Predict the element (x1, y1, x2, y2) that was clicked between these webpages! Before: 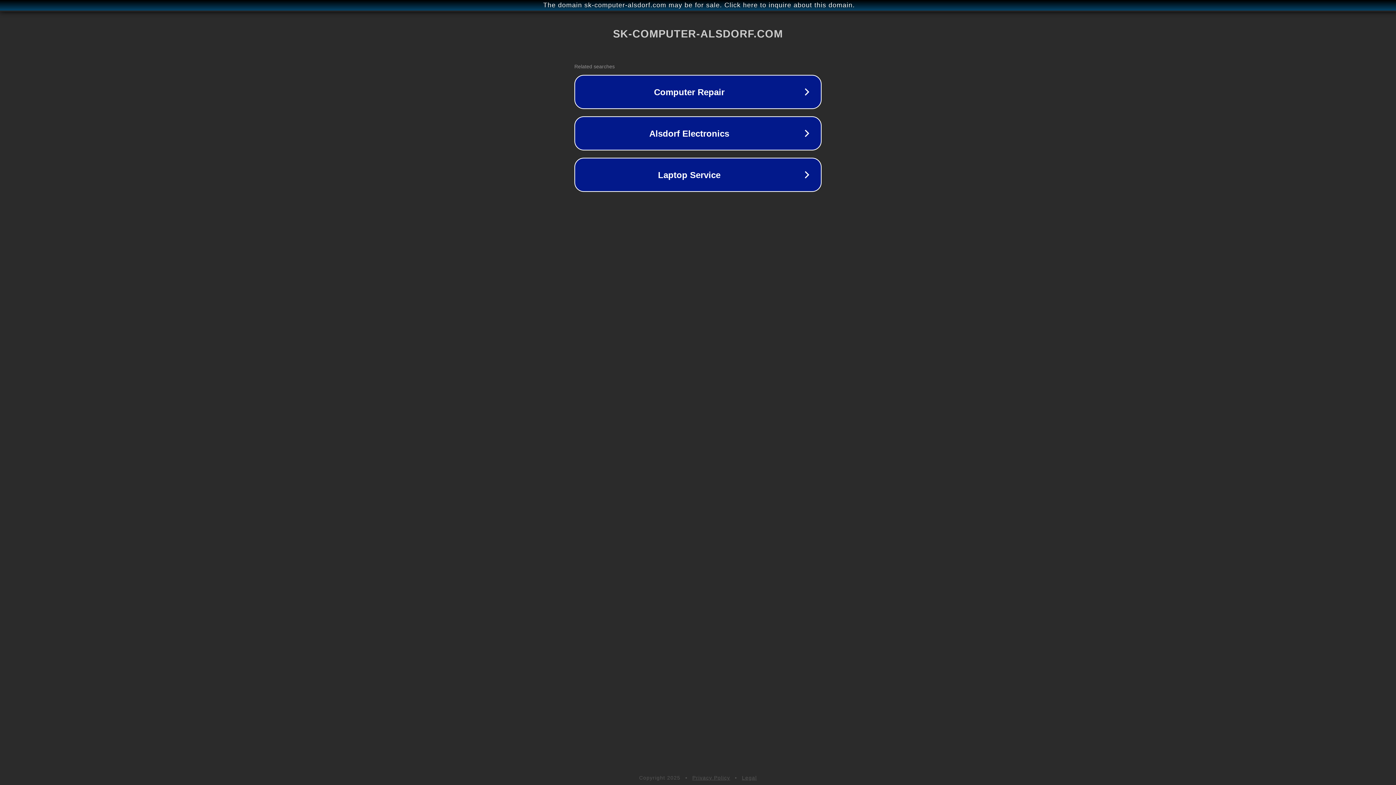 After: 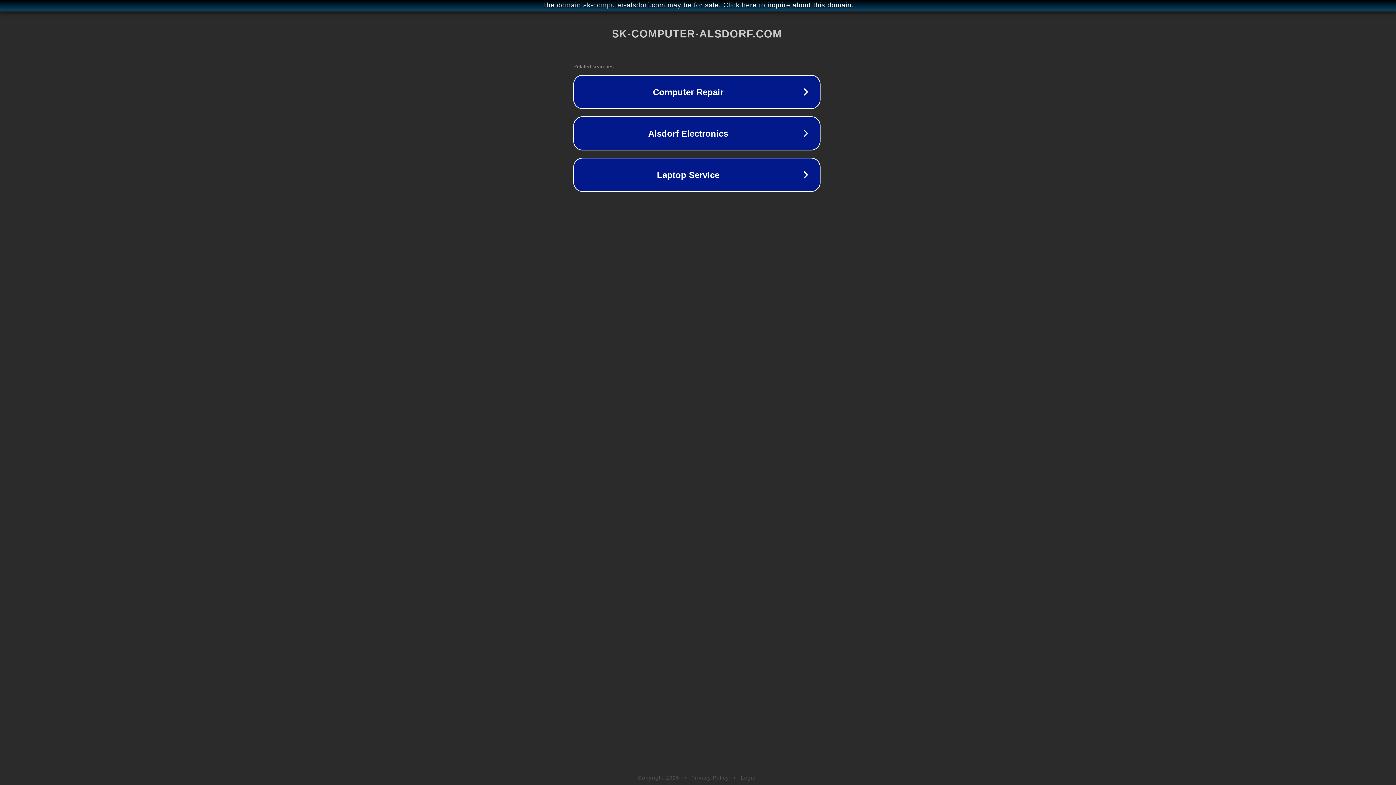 Action: label: The domain sk-computer-alsdorf.com may be for sale. Click here to inquire about this domain. bbox: (1, 1, 1397, 9)